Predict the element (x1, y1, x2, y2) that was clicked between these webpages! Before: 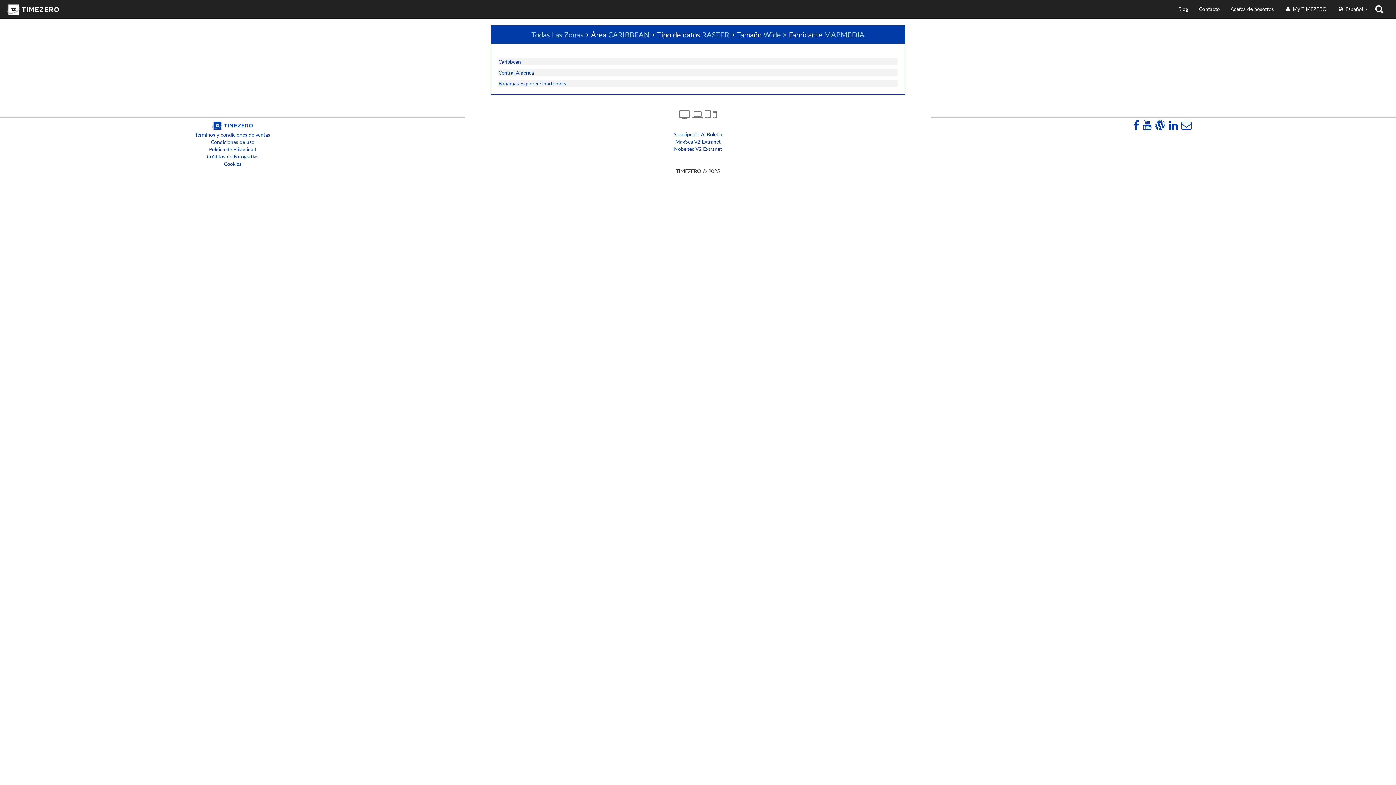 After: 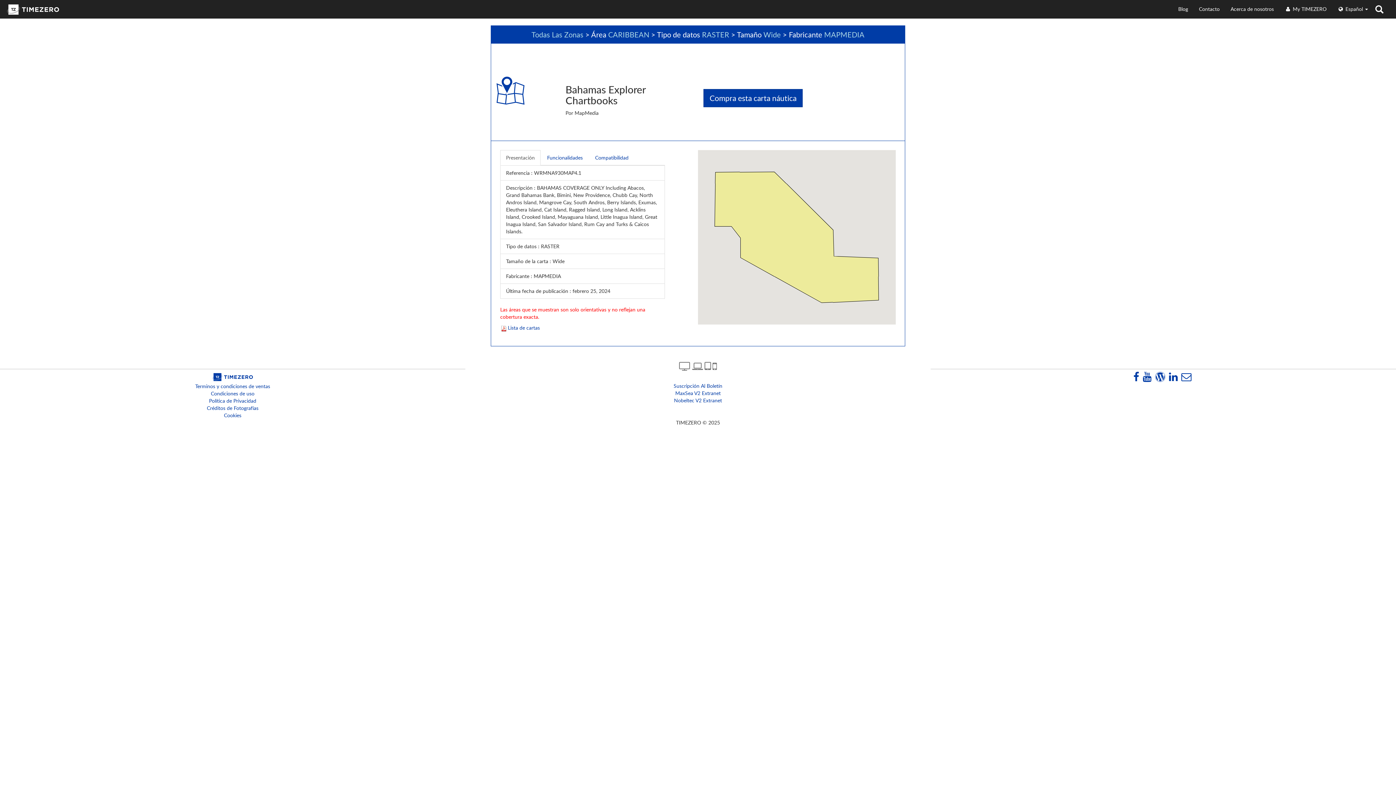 Action: bbox: (498, 80, 566, 86) label: Bahamas Explorer Chartbooks